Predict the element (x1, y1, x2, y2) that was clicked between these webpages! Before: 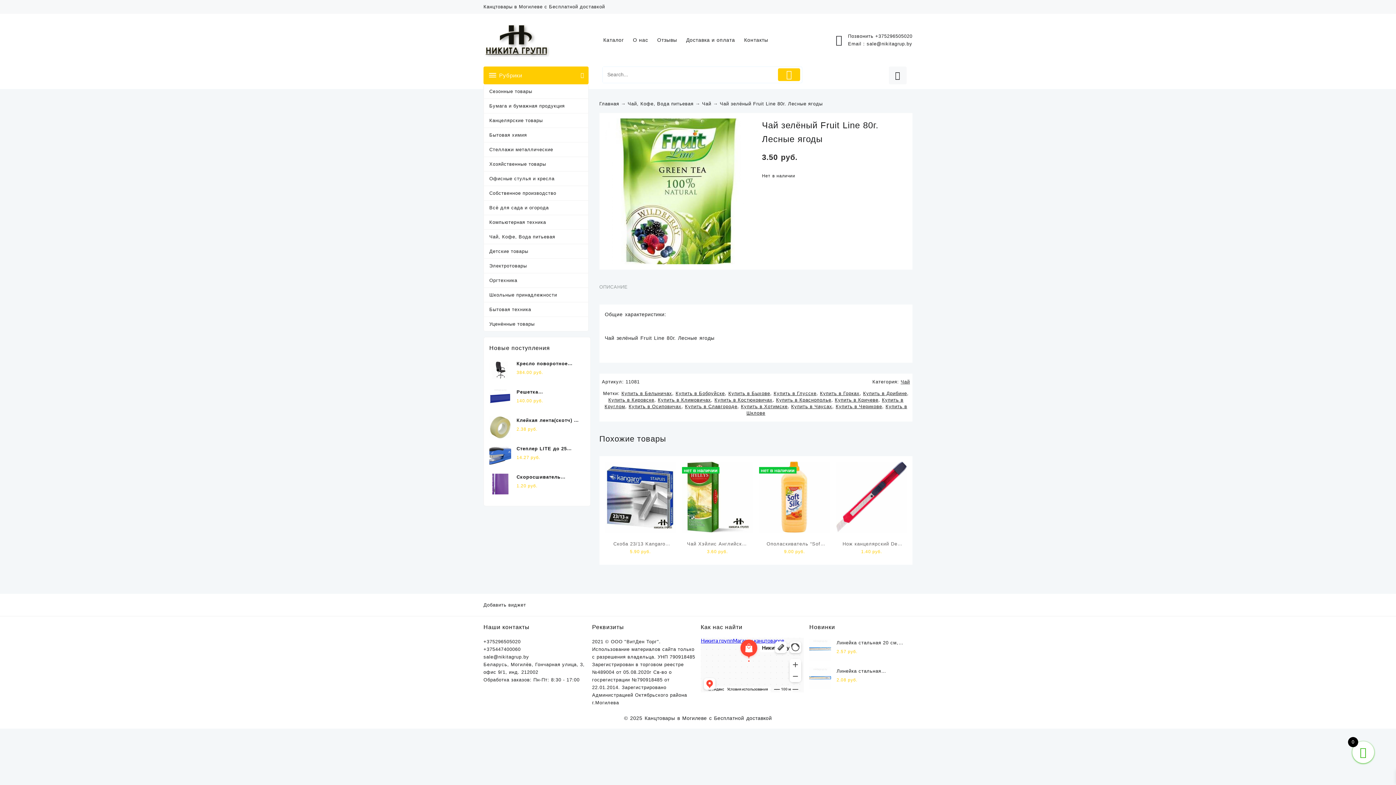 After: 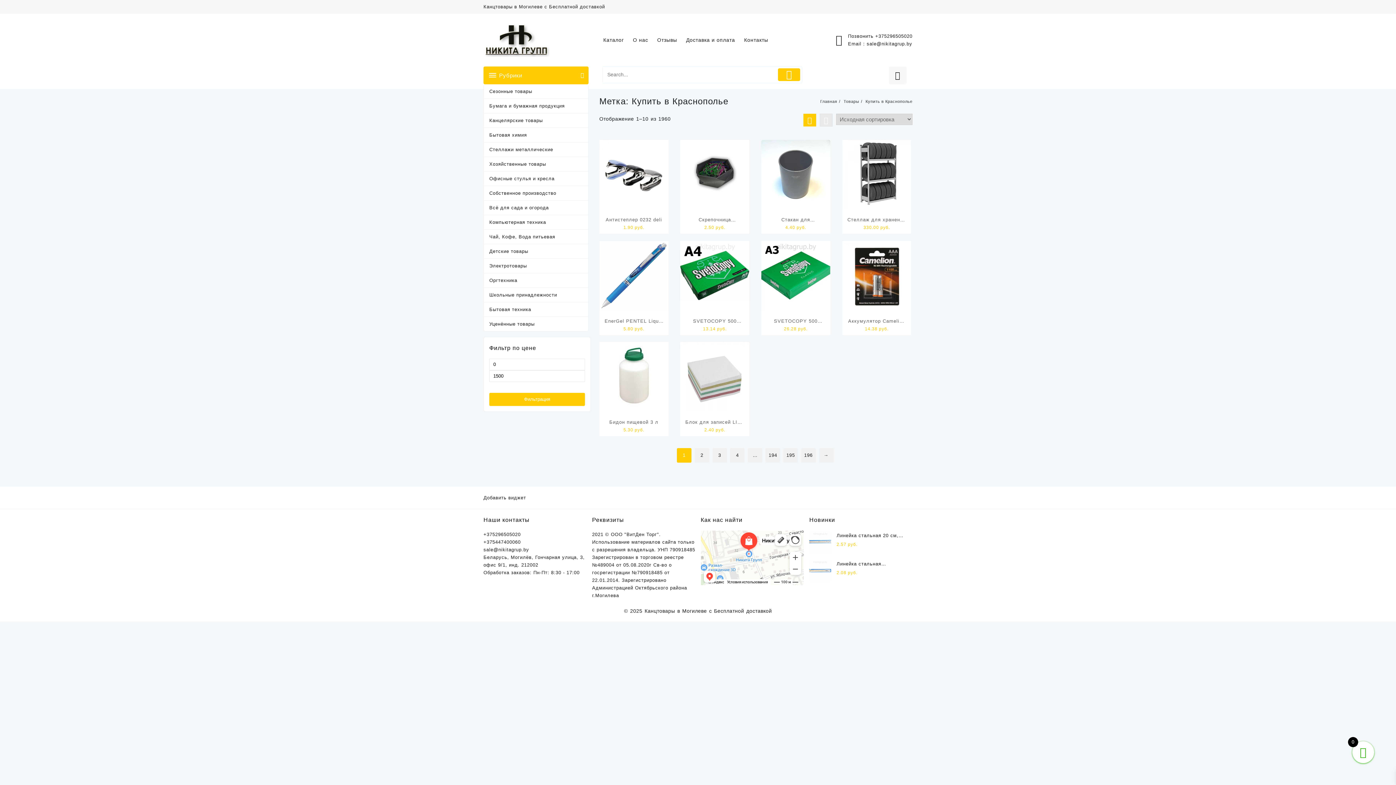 Action: bbox: (776, 397, 831, 403) label: Купить в Краснополье